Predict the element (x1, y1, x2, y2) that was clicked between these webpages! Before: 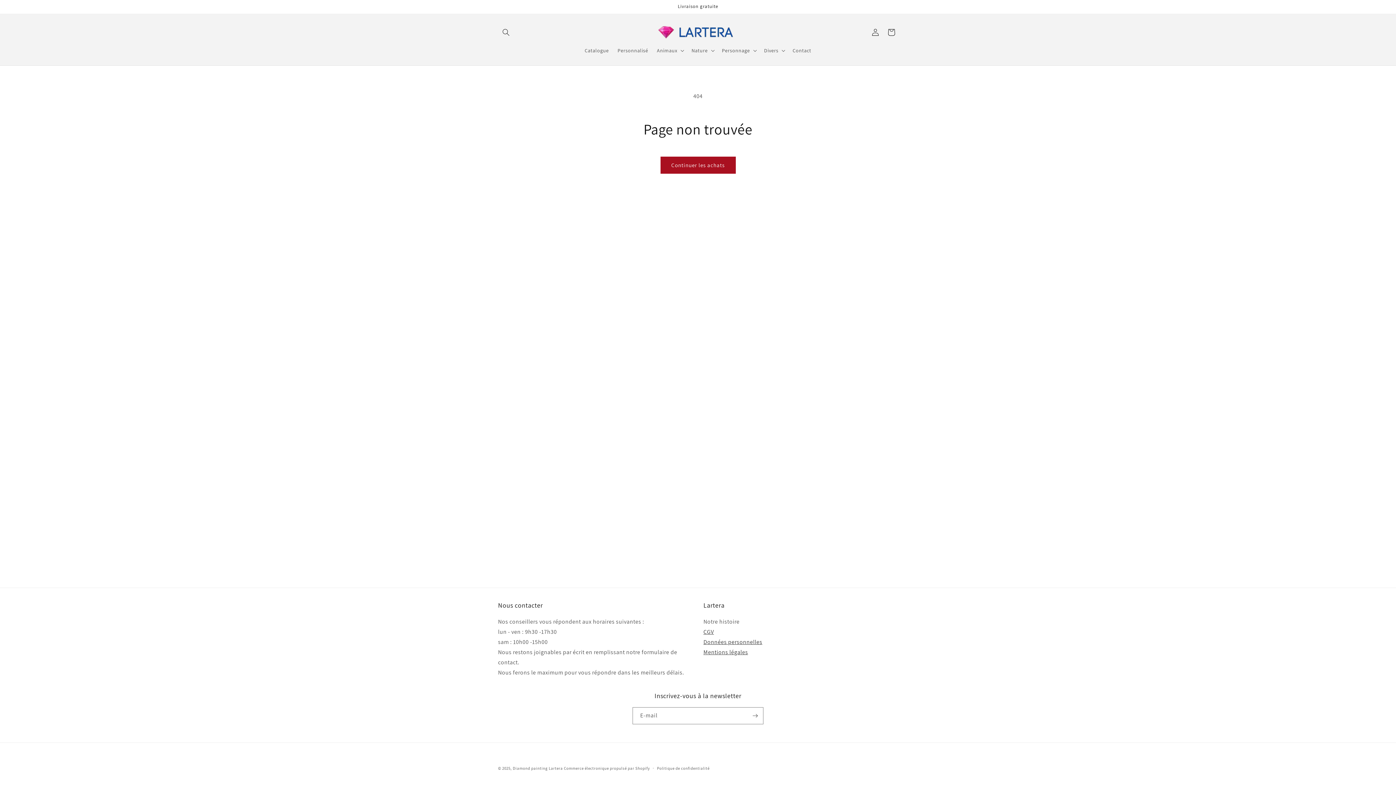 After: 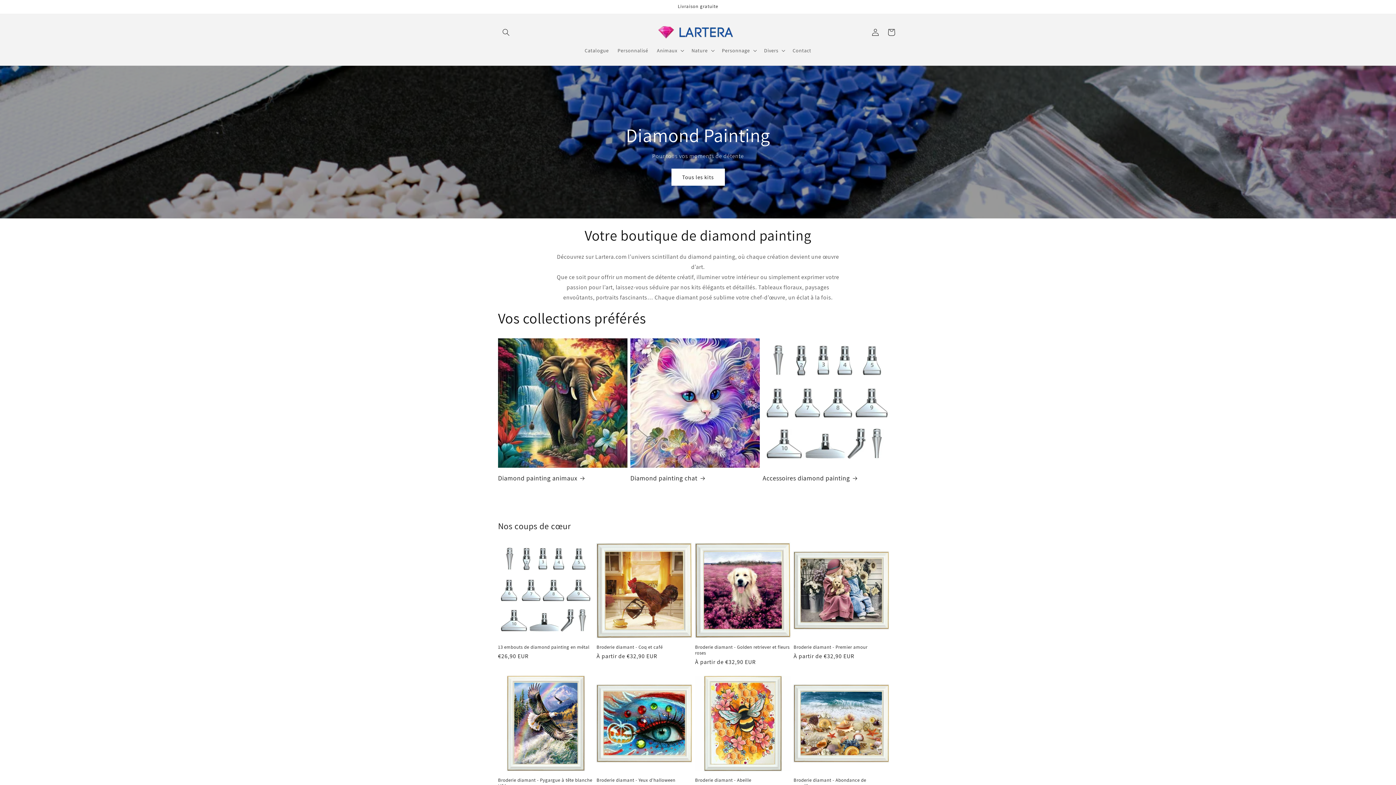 Action: bbox: (512, 766, 563, 771) label: Diamond painting Lartera